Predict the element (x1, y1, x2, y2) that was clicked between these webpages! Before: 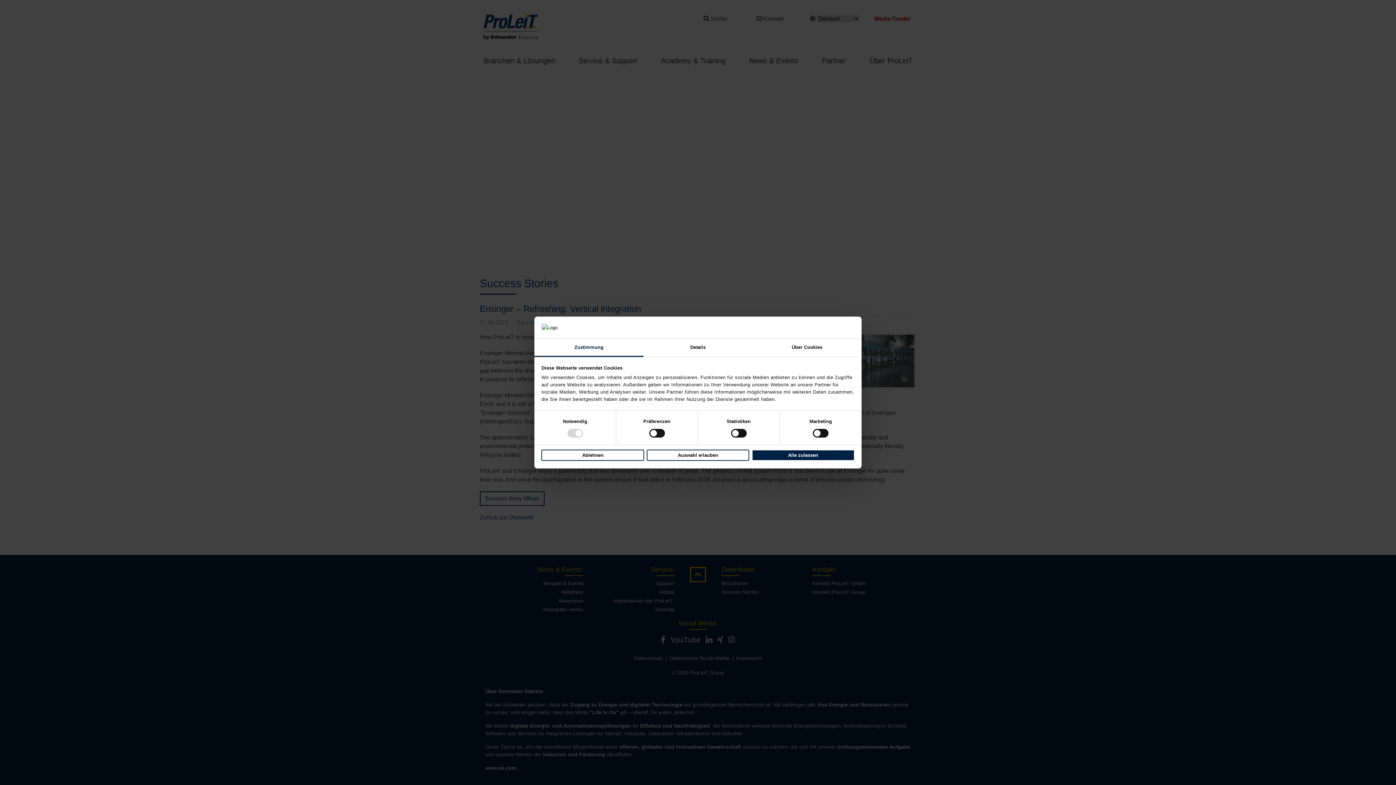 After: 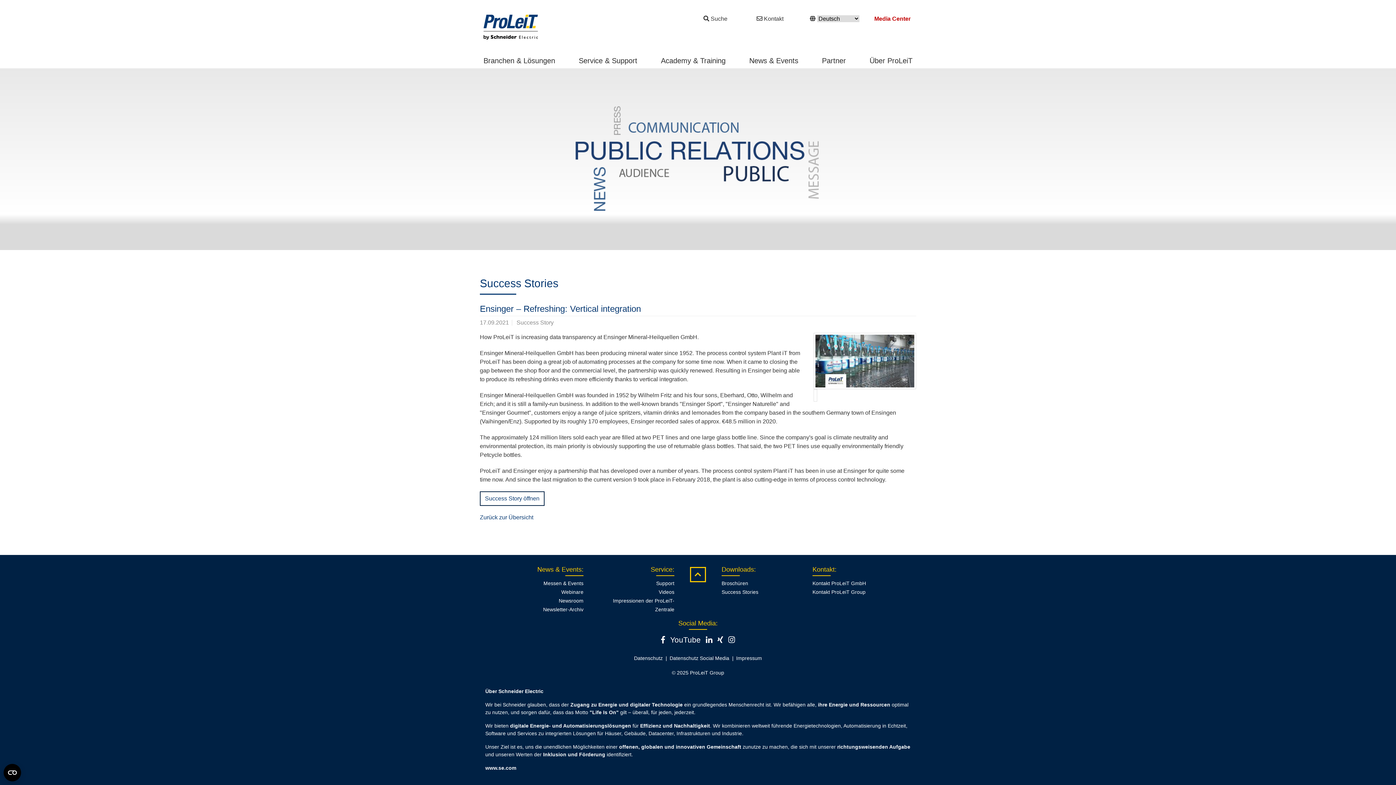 Action: label: Alle zulassen bbox: (751, 449, 854, 461)